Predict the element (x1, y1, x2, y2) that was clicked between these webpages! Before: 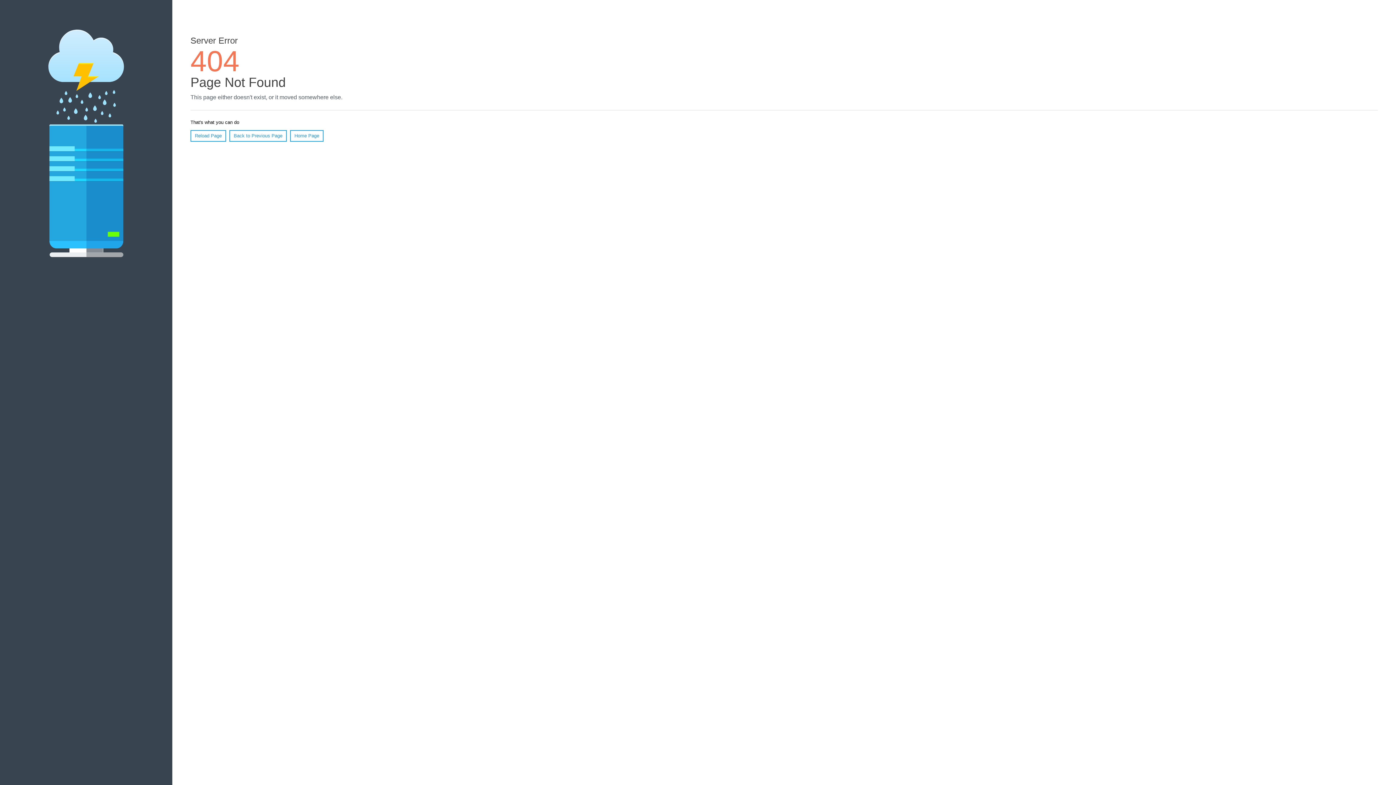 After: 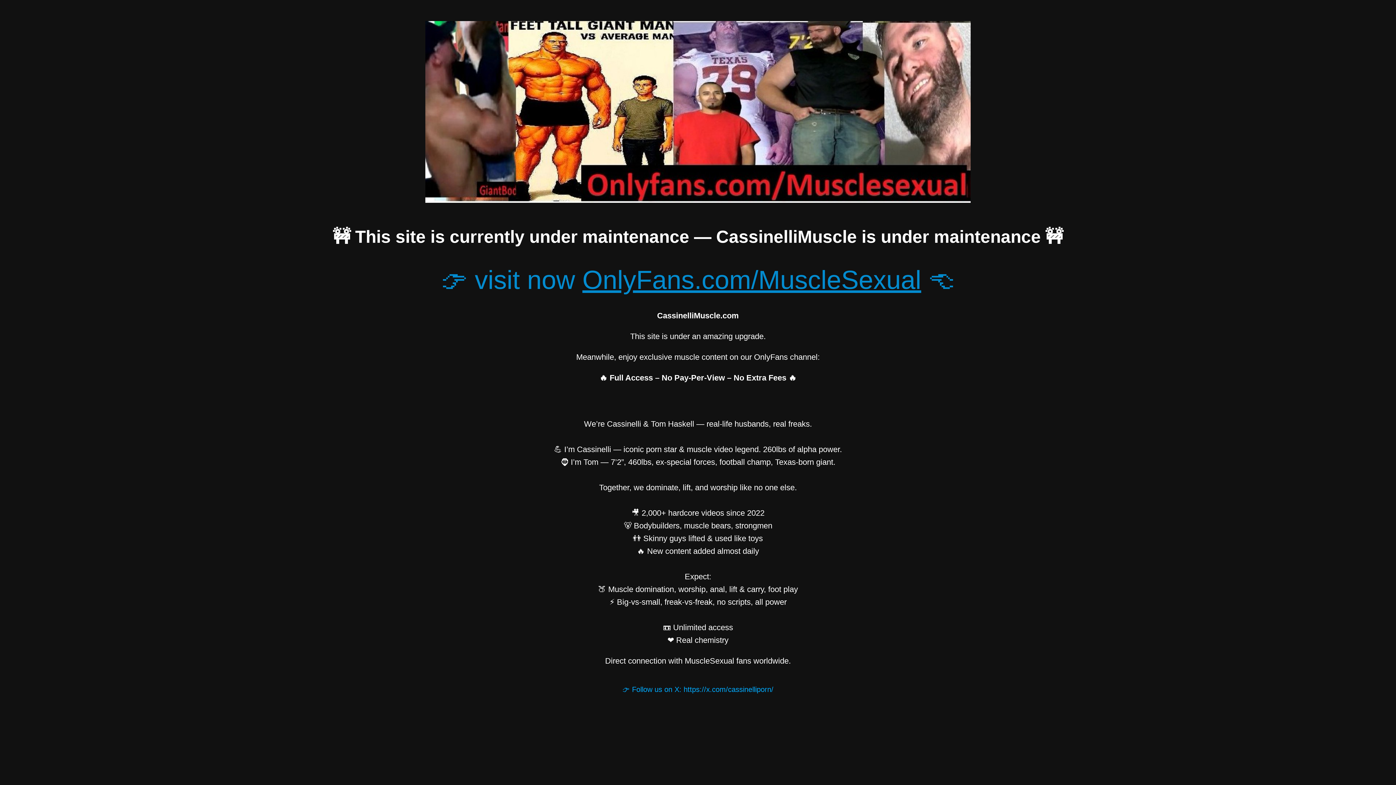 Action: label: Home Page bbox: (290, 130, 323, 141)